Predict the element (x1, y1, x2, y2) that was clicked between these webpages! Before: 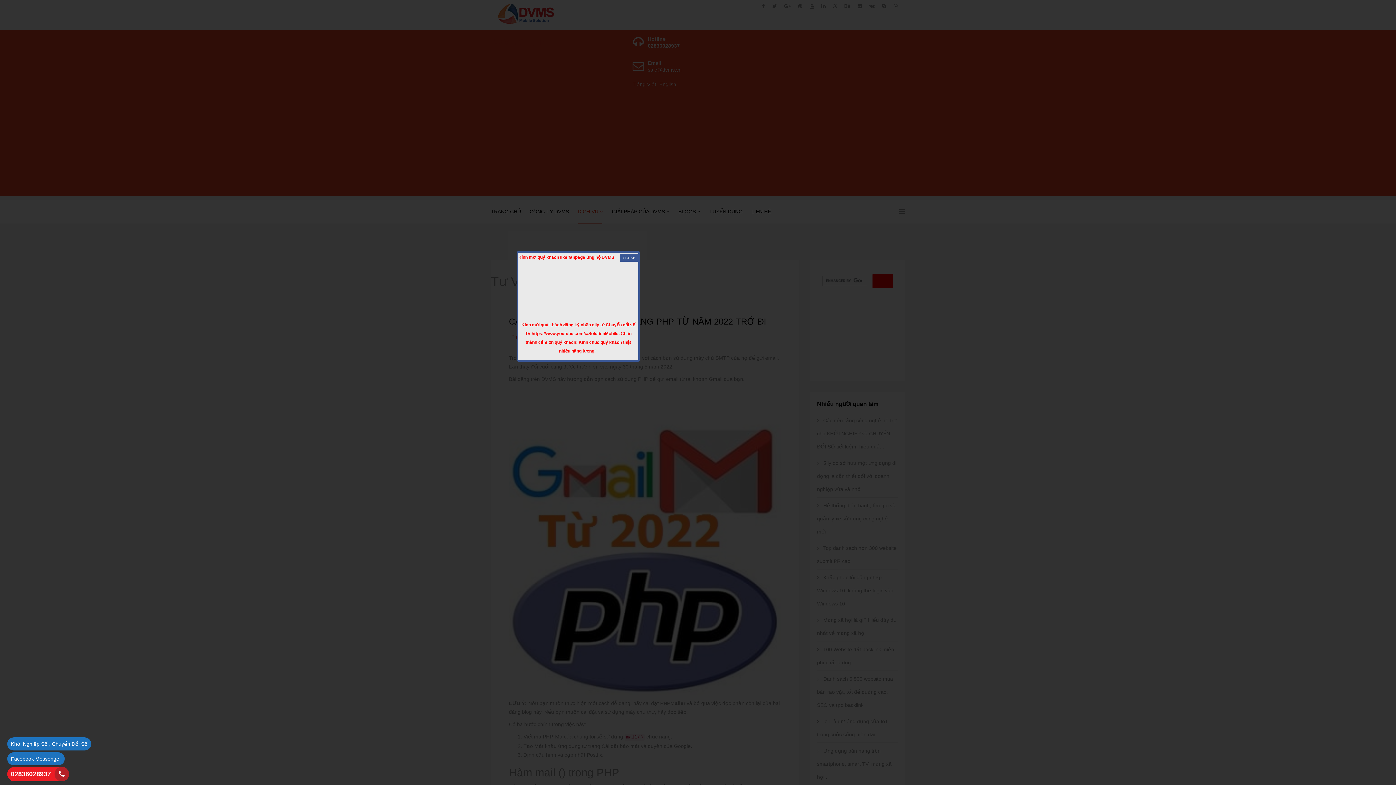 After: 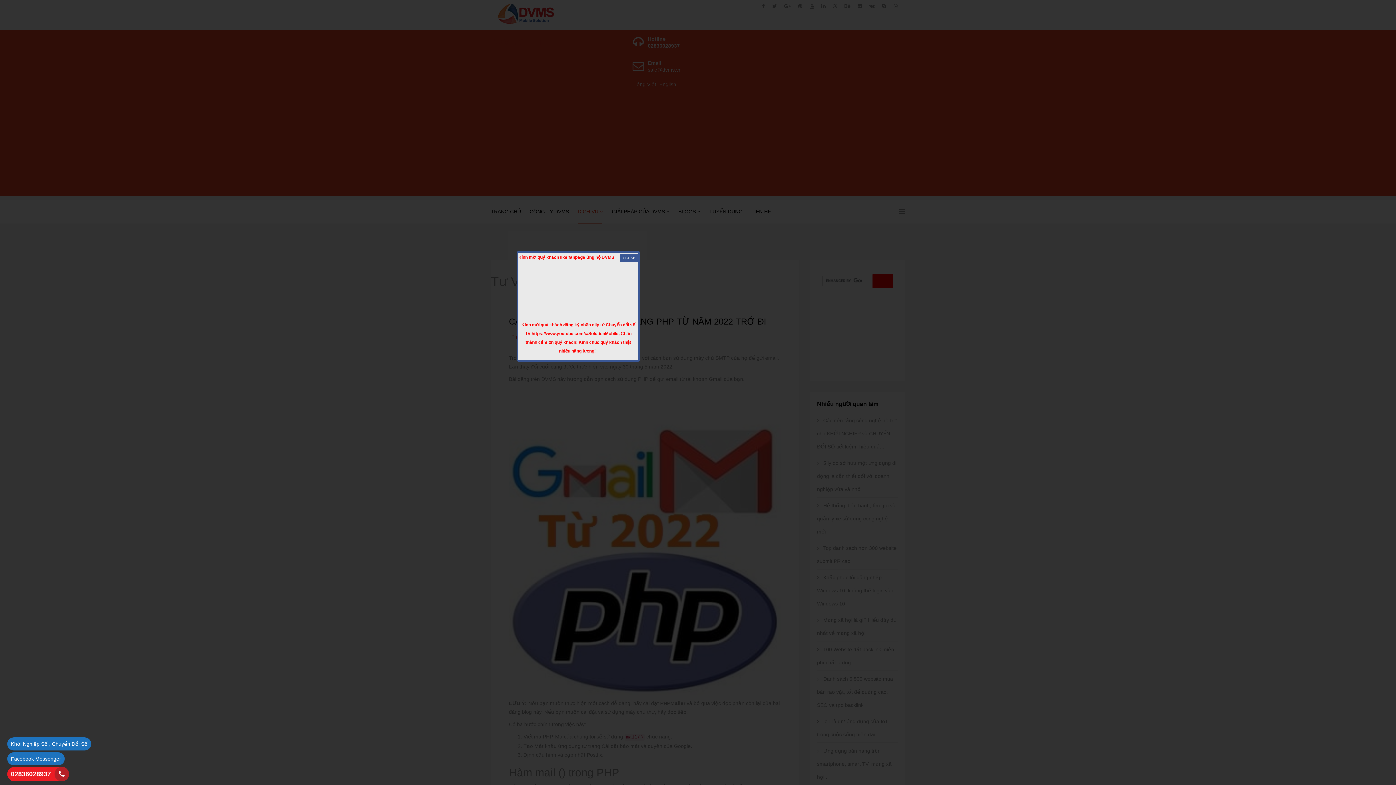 Action: bbox: (7, 752, 64, 765) label: Facebook Messenger